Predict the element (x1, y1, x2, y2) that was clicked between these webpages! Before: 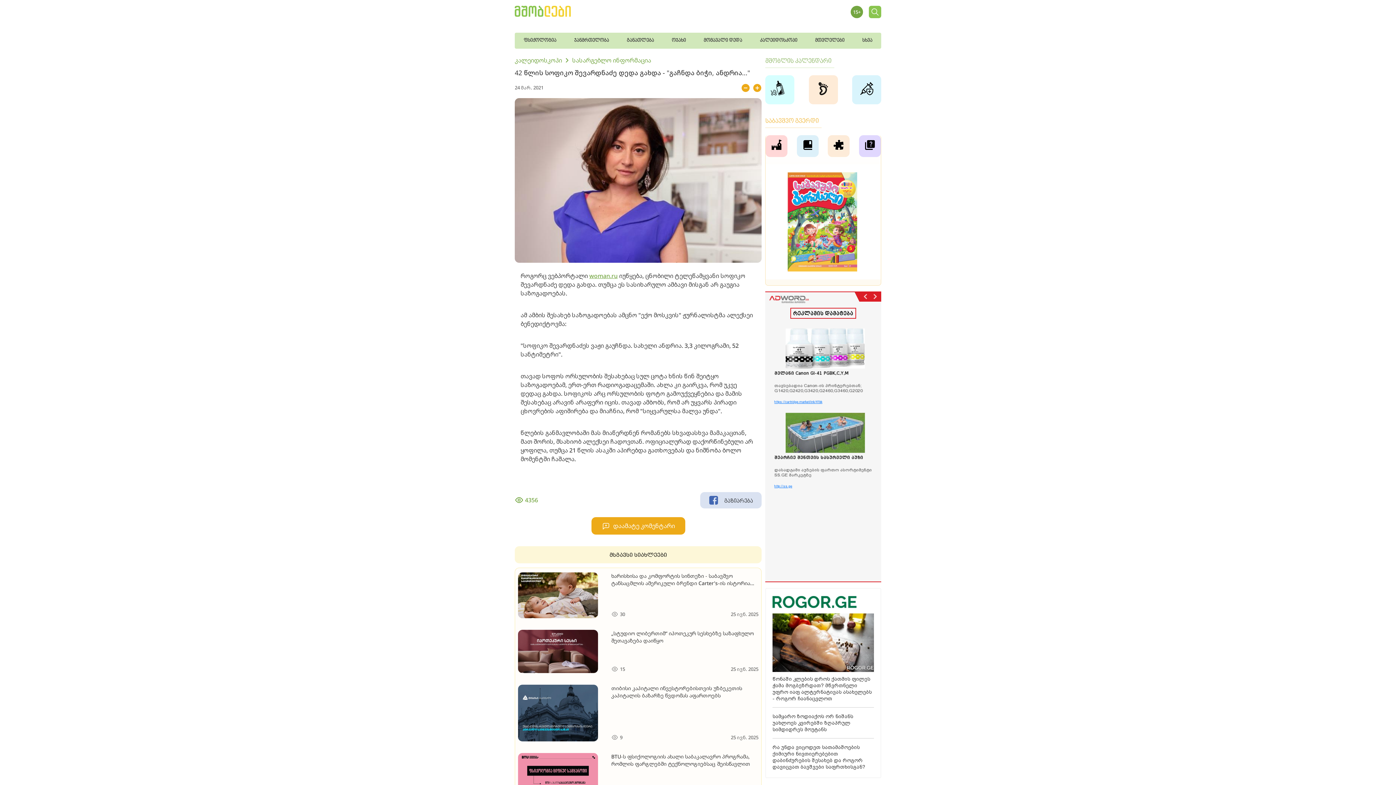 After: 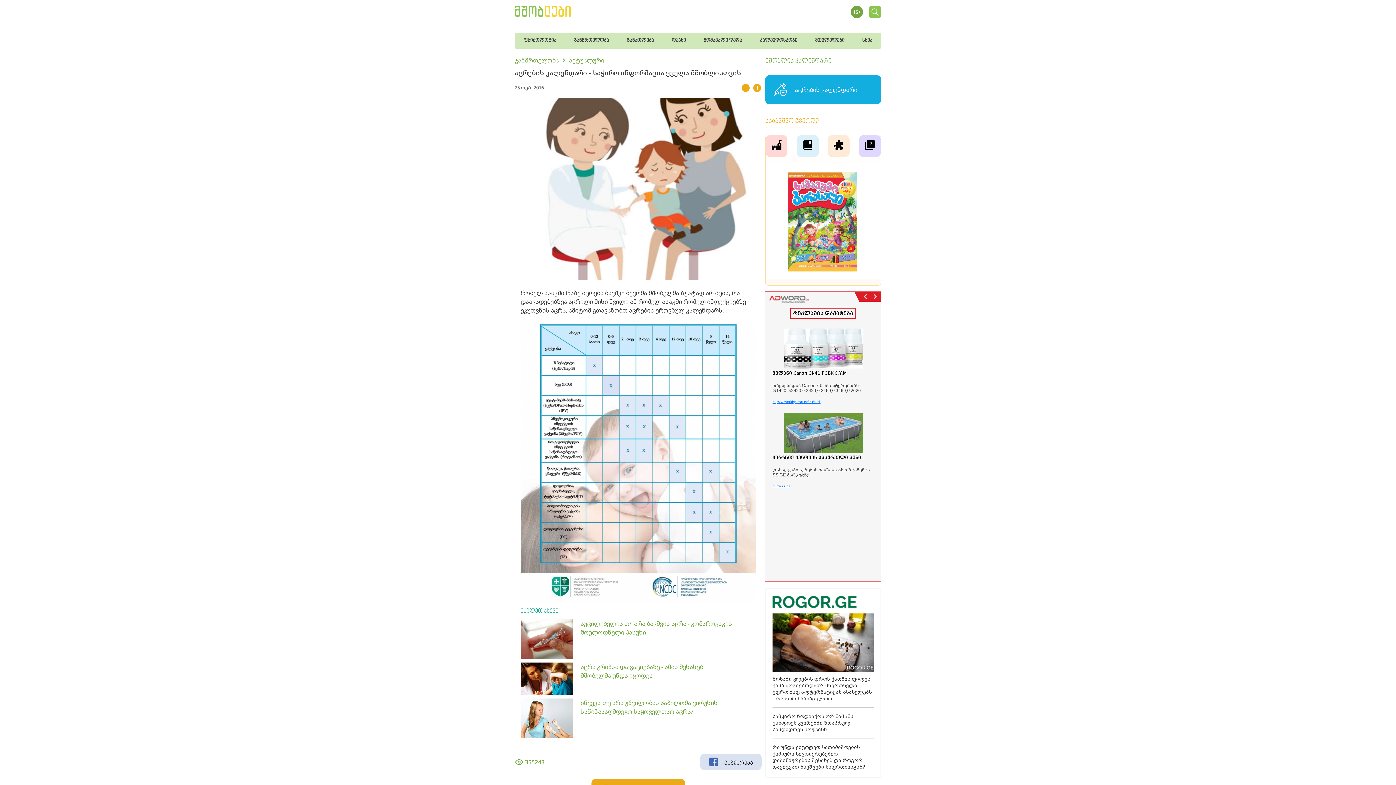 Action: bbox: (858, 80, 875, 99)